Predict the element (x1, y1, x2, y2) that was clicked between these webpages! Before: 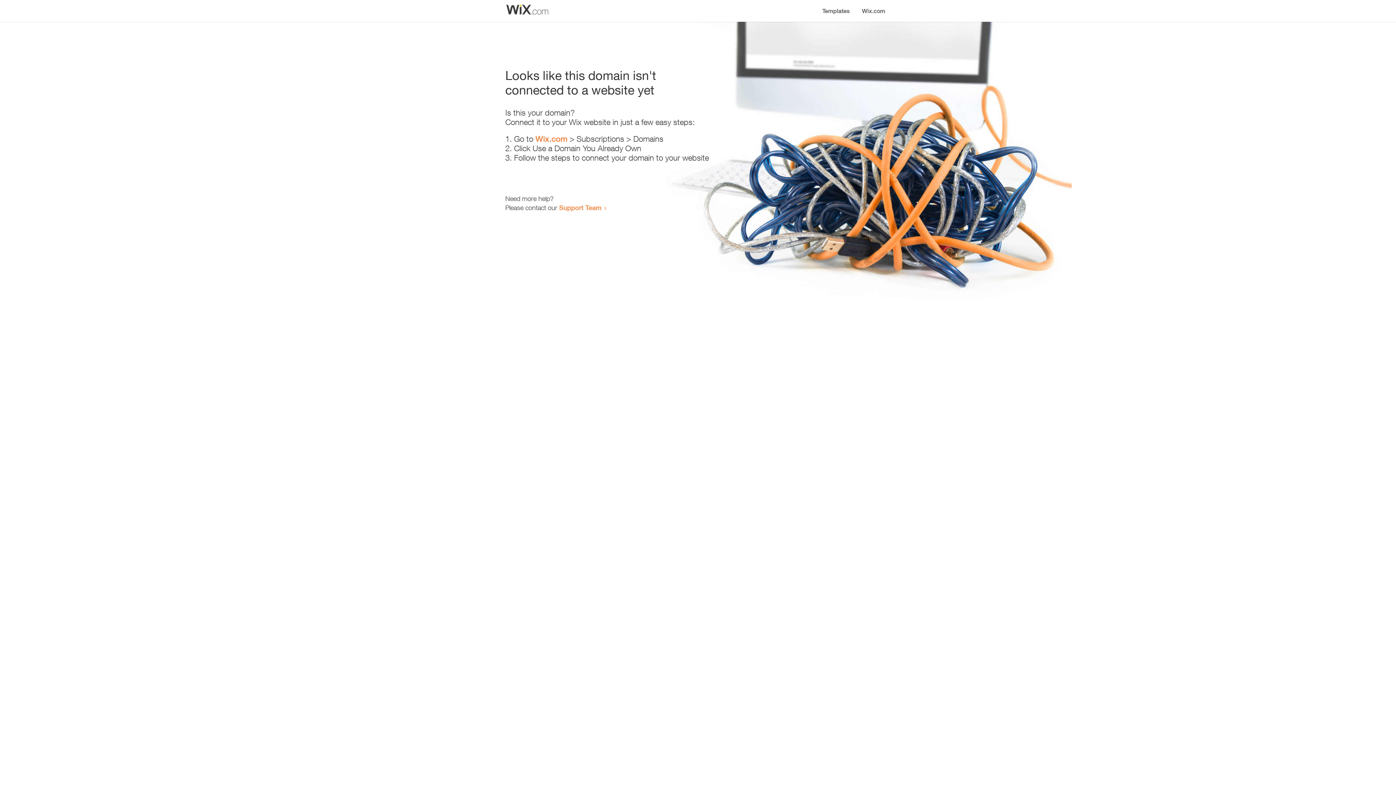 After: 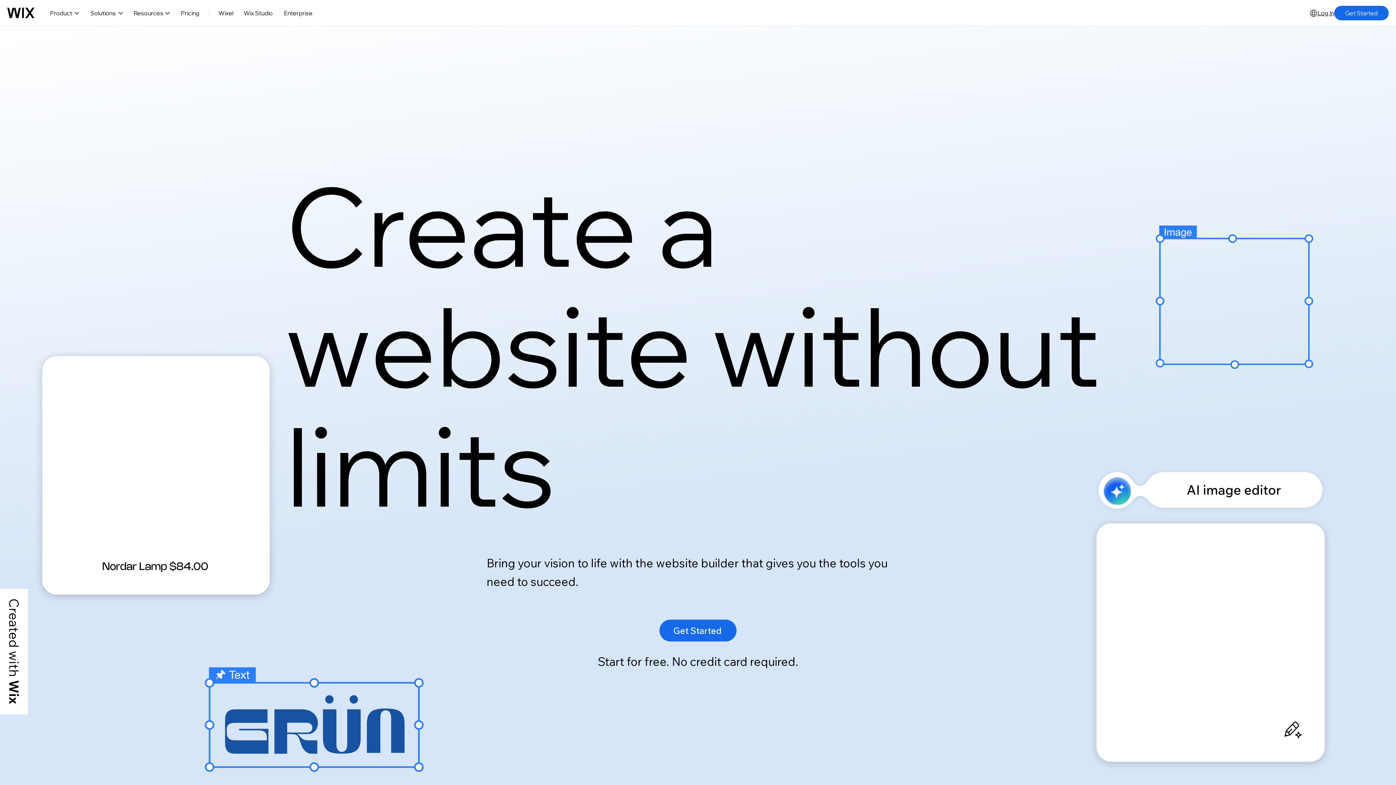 Action: label: Wix.com bbox: (535, 134, 567, 143)